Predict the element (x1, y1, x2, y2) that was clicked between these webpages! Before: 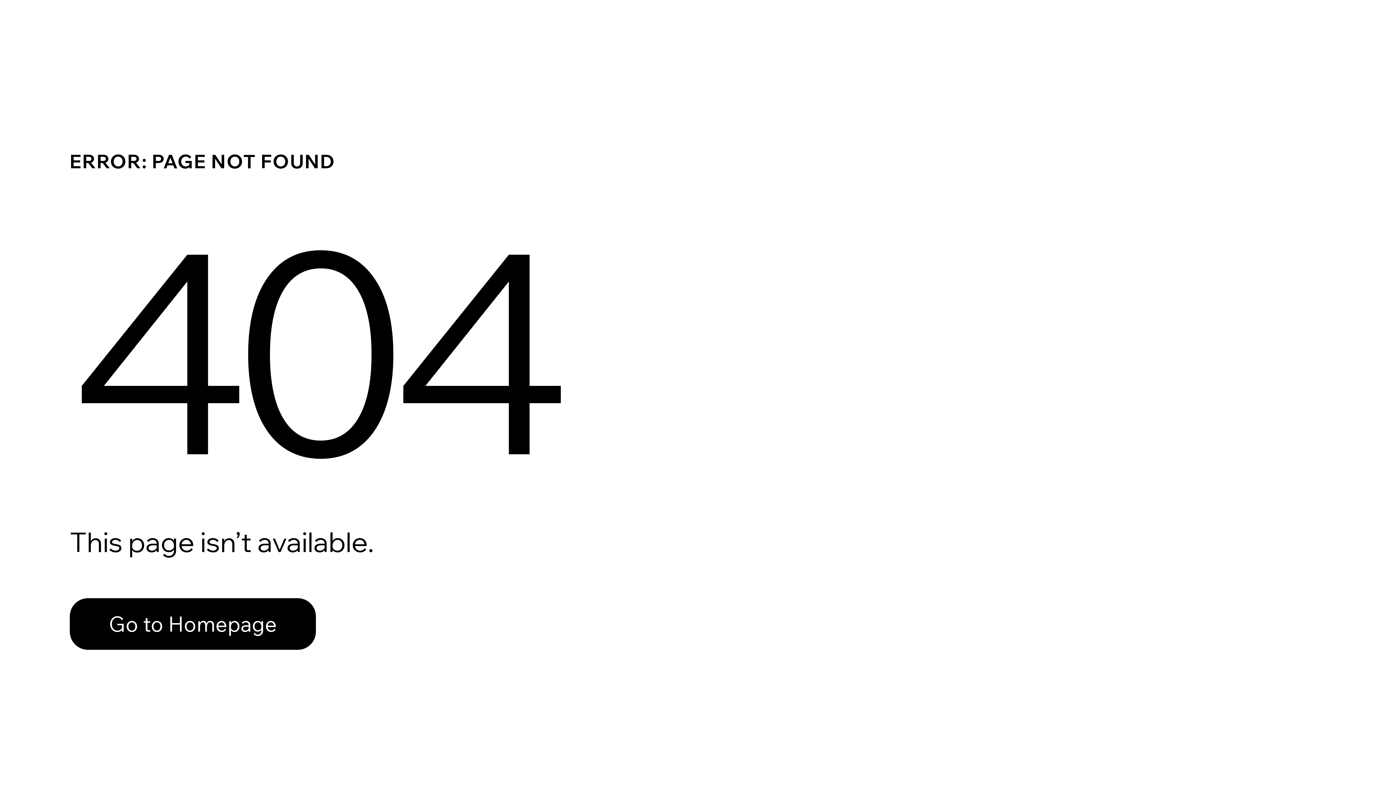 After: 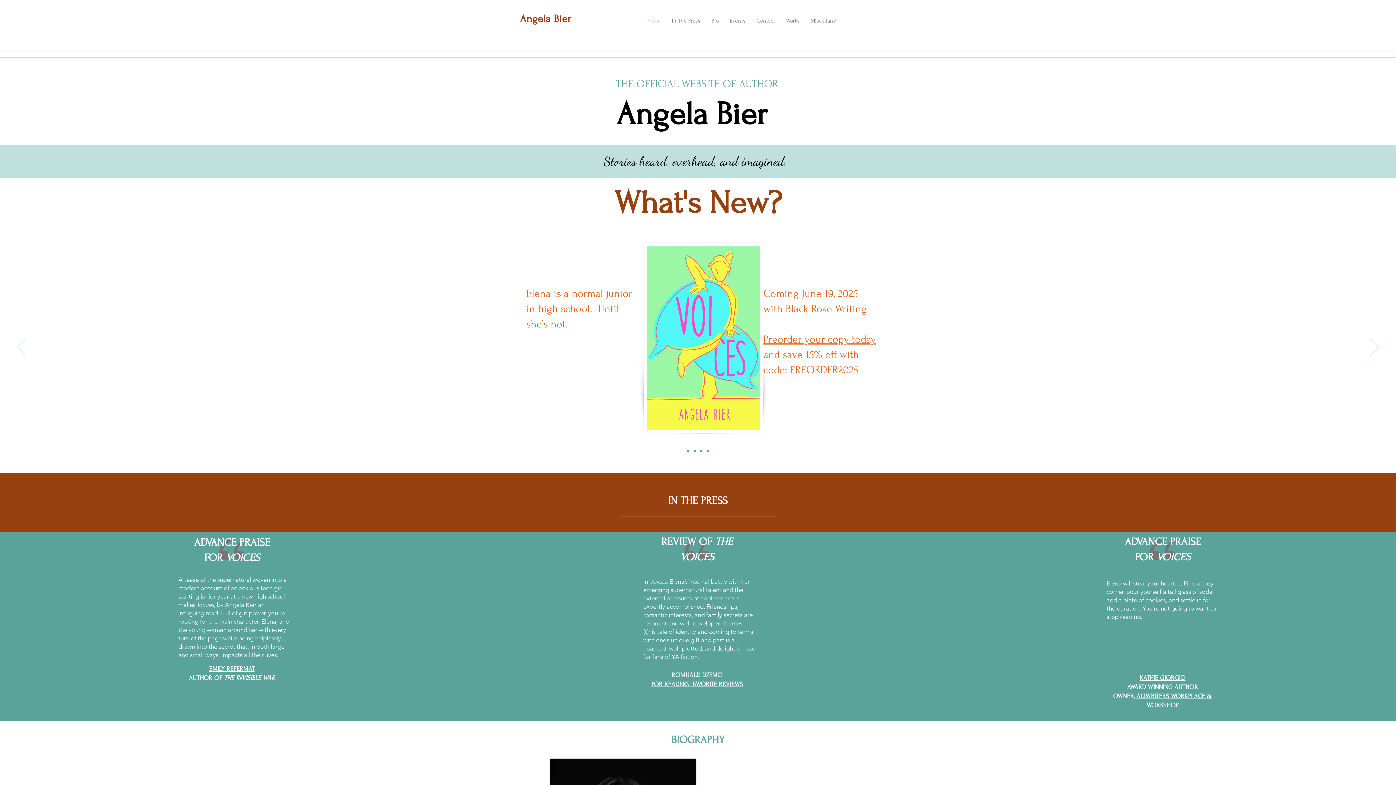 Action: label: Go to Homepage bbox: (69, 598, 316, 650)